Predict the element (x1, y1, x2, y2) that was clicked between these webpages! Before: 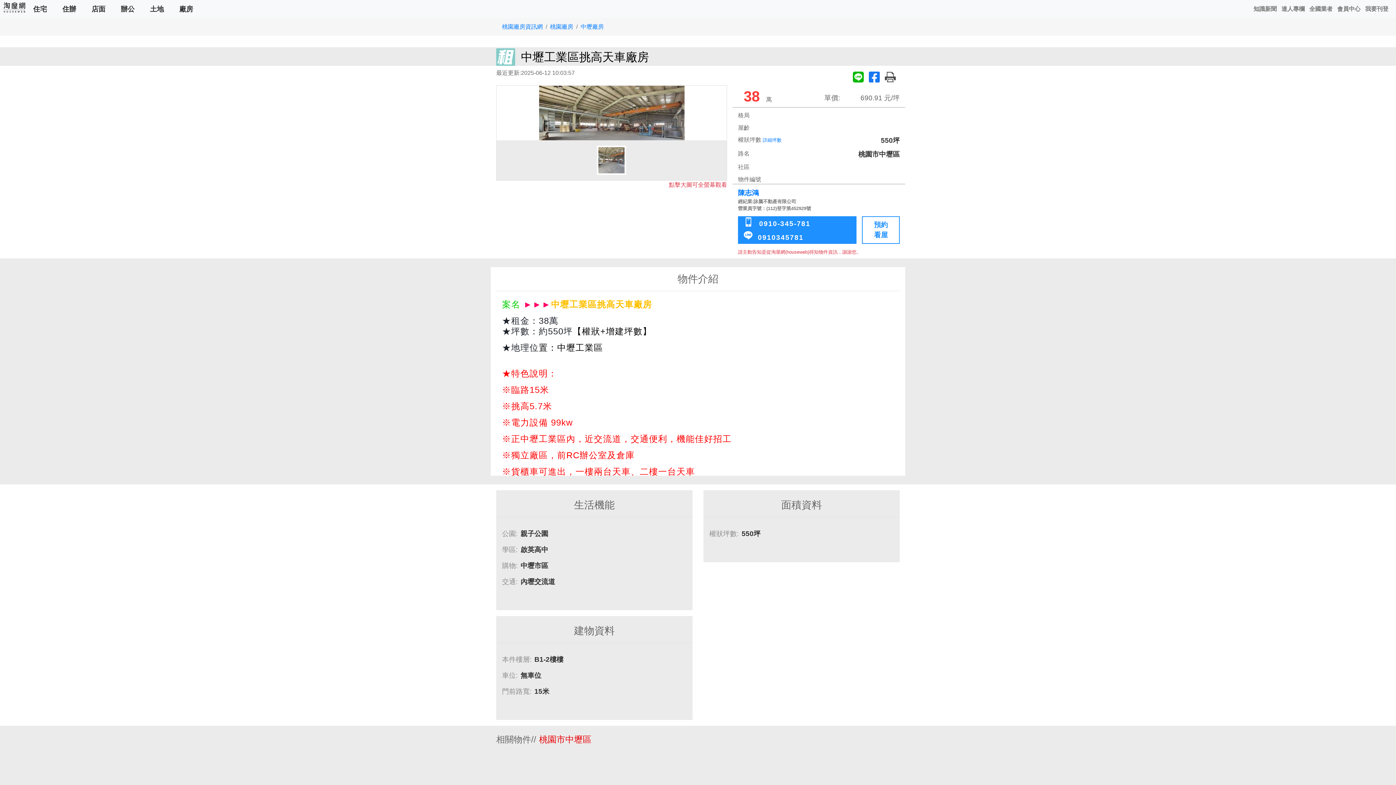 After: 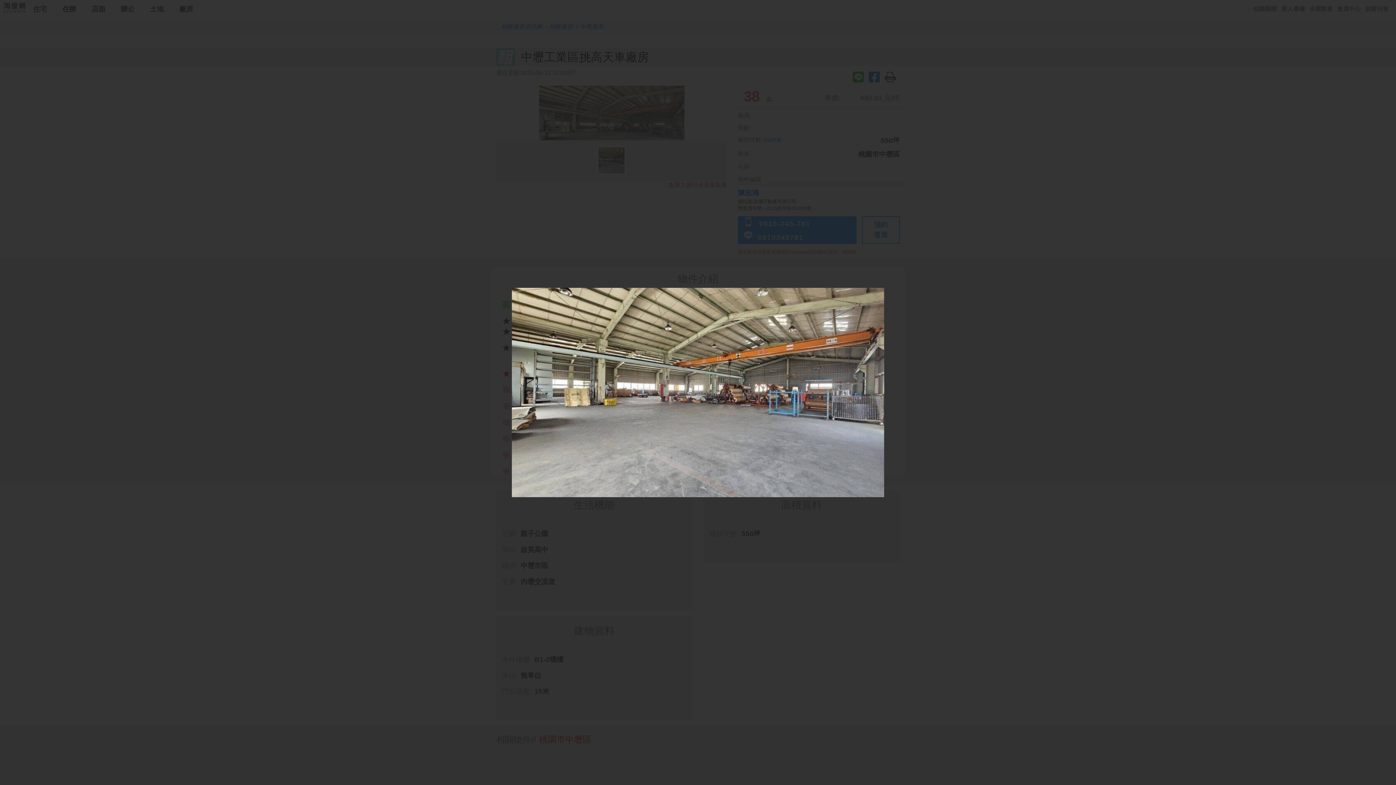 Action: bbox: (496, 85, 726, 167)